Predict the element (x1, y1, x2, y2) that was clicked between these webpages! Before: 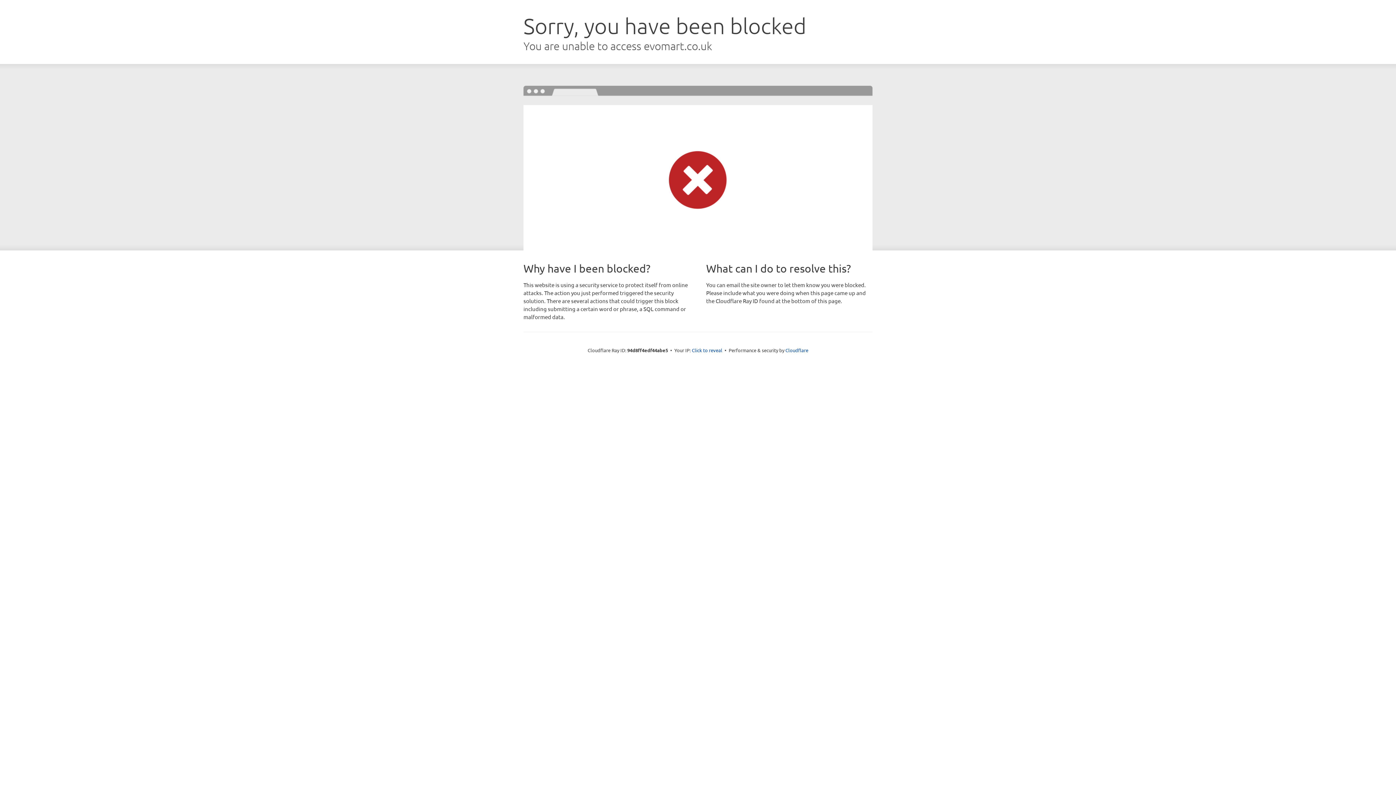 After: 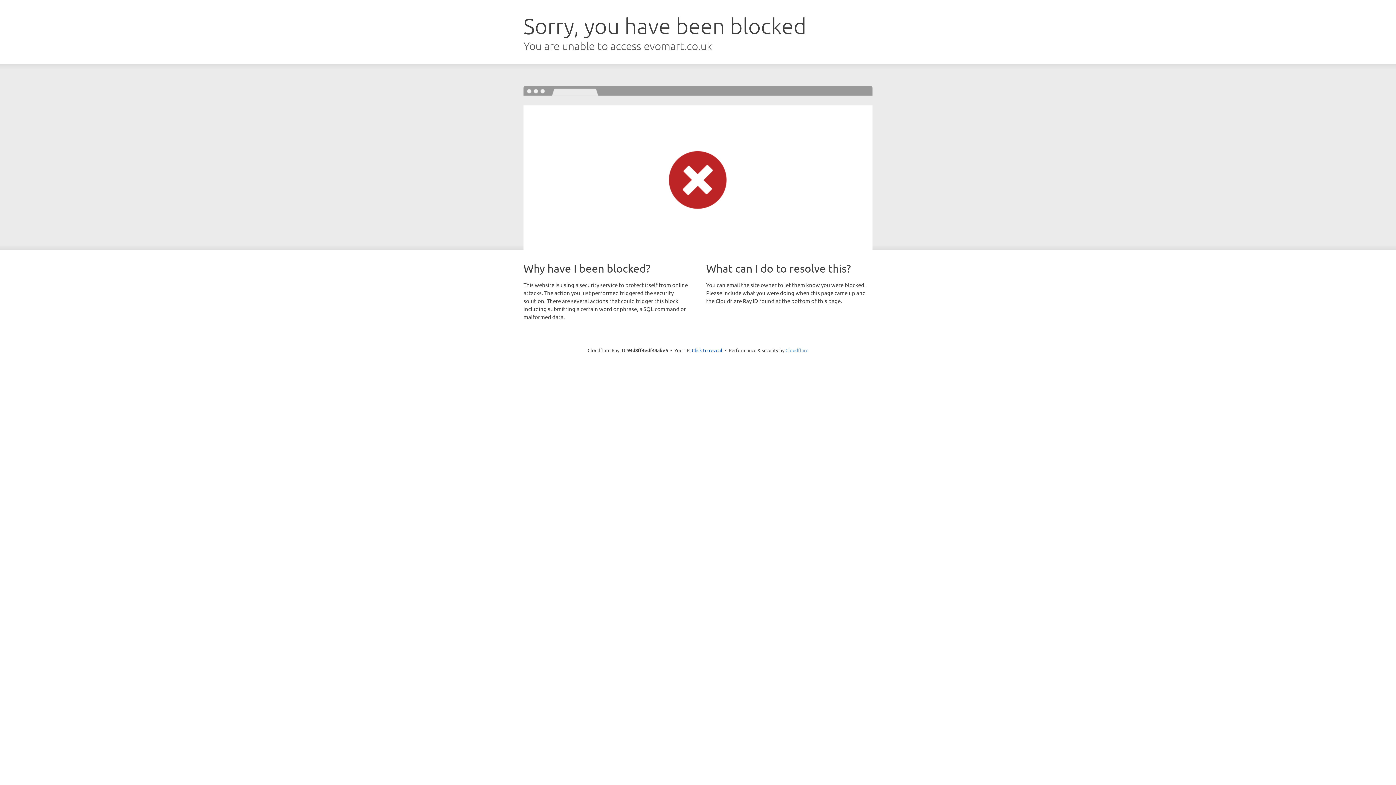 Action: bbox: (785, 347, 808, 353) label: Cloudflare